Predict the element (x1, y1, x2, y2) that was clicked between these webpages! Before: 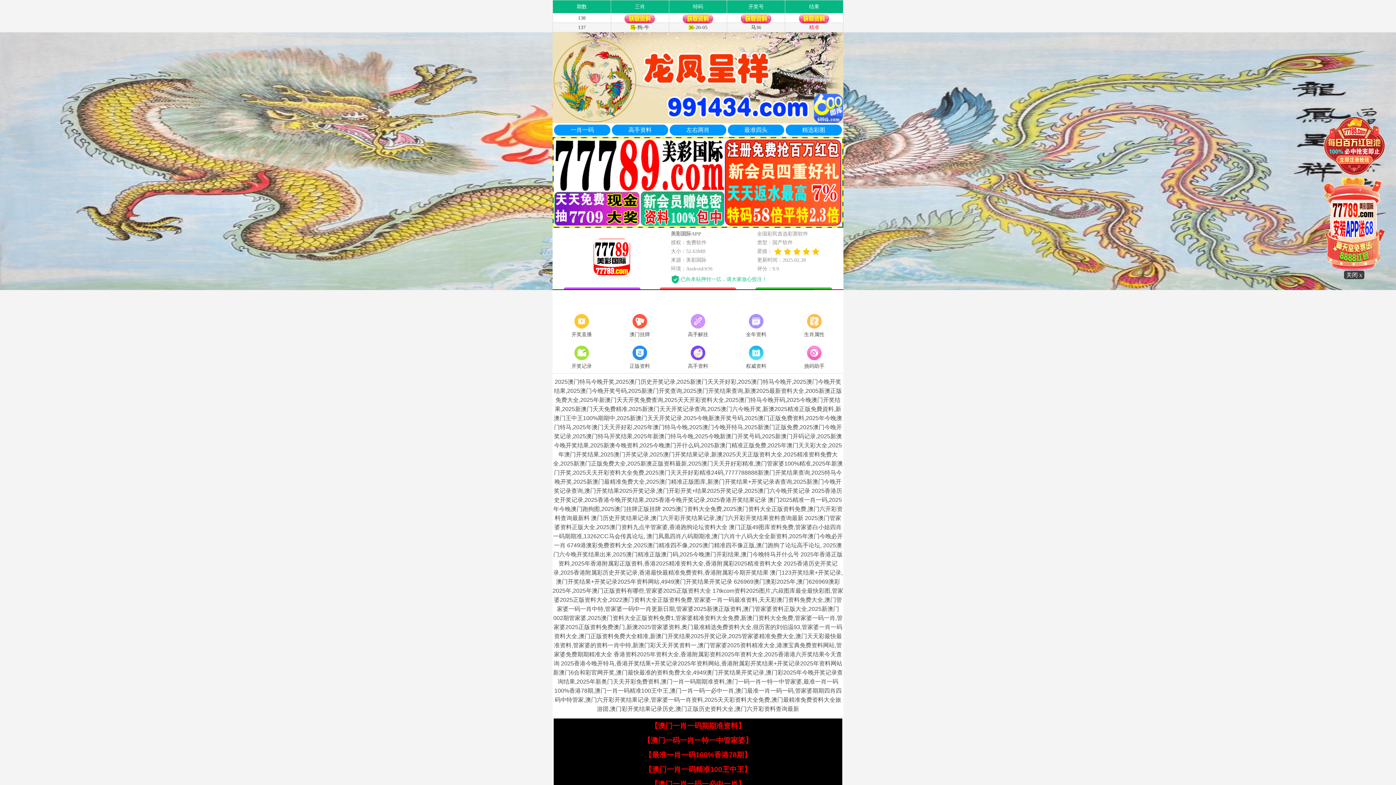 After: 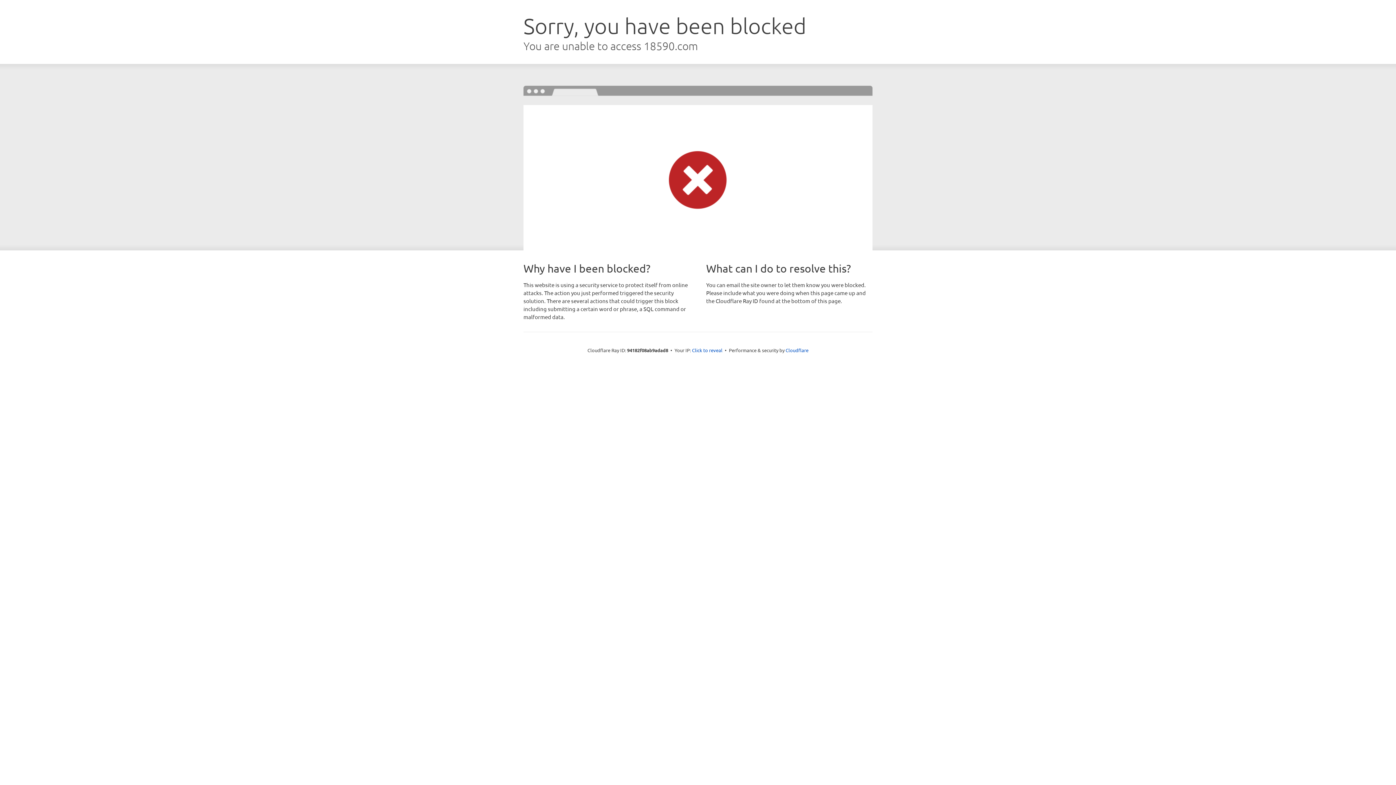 Action: bbox: (552, 312, 610, 339) label: 开奖直播